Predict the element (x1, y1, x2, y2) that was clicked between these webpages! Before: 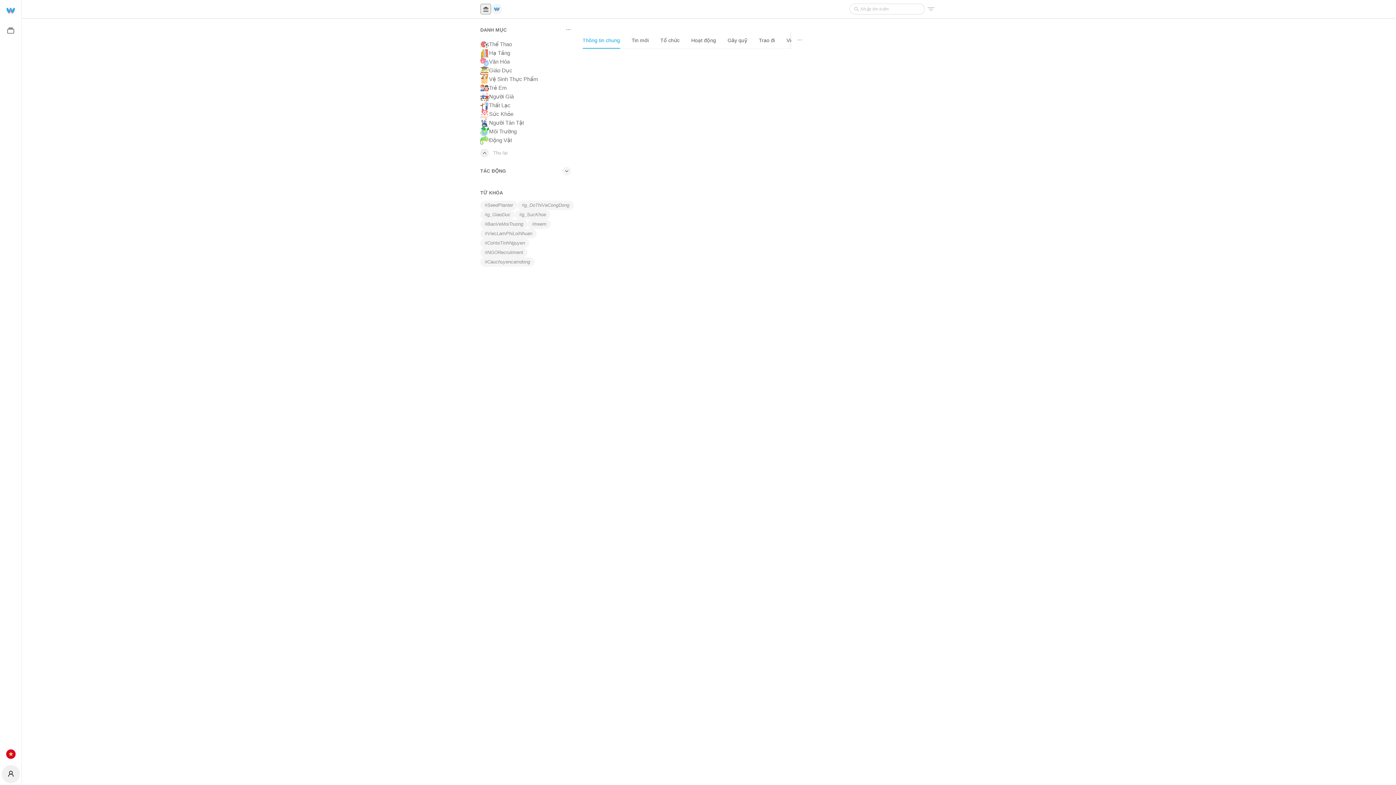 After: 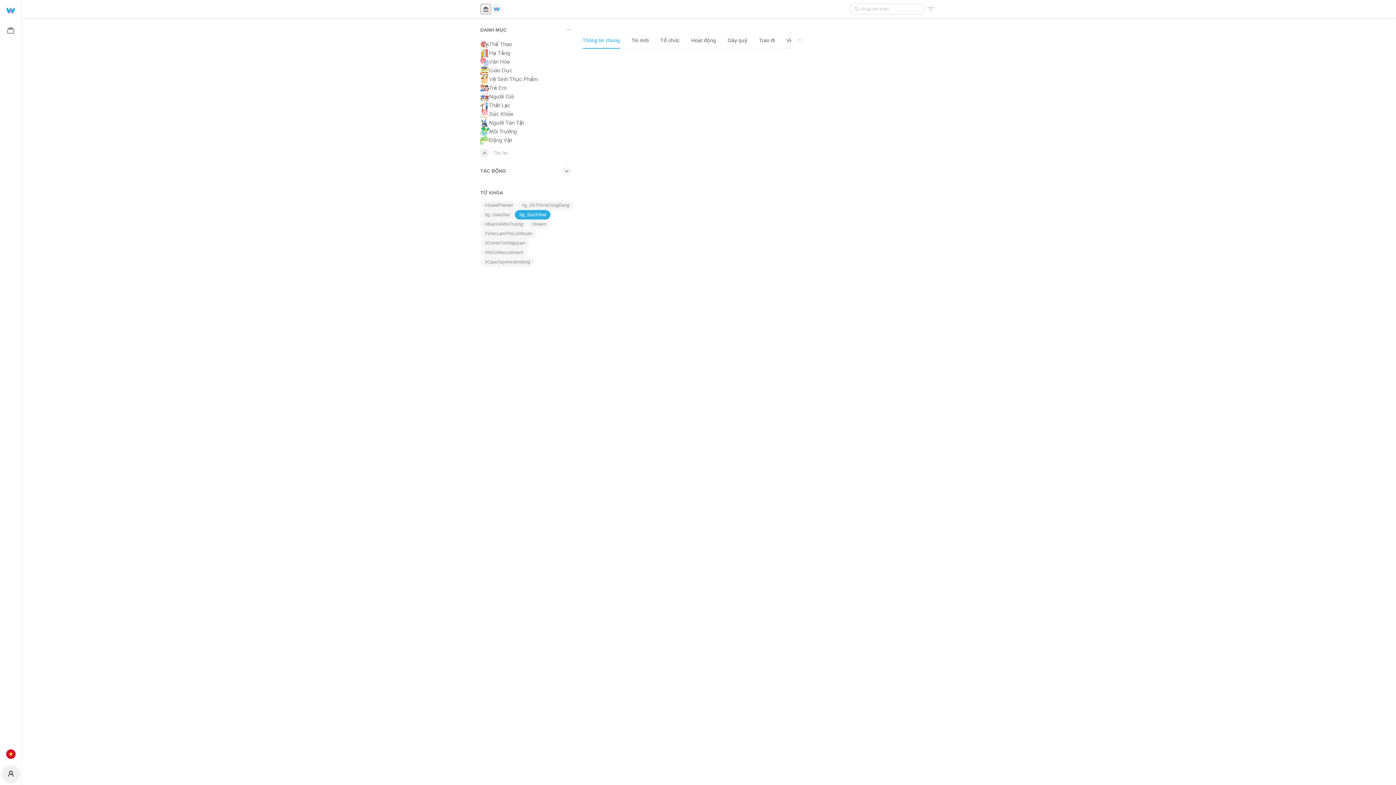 Action: label: #g_SucKhoe bbox: (515, 210, 550, 219)